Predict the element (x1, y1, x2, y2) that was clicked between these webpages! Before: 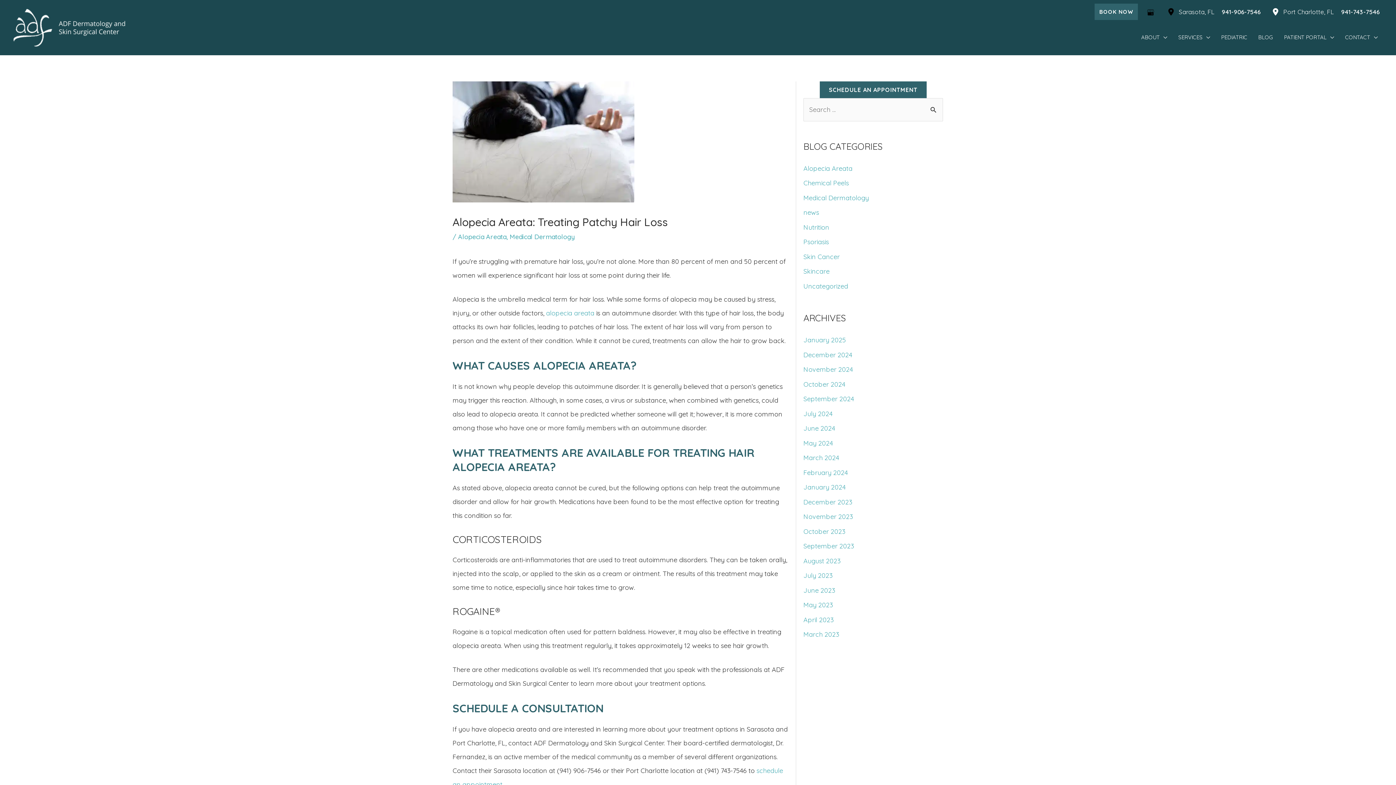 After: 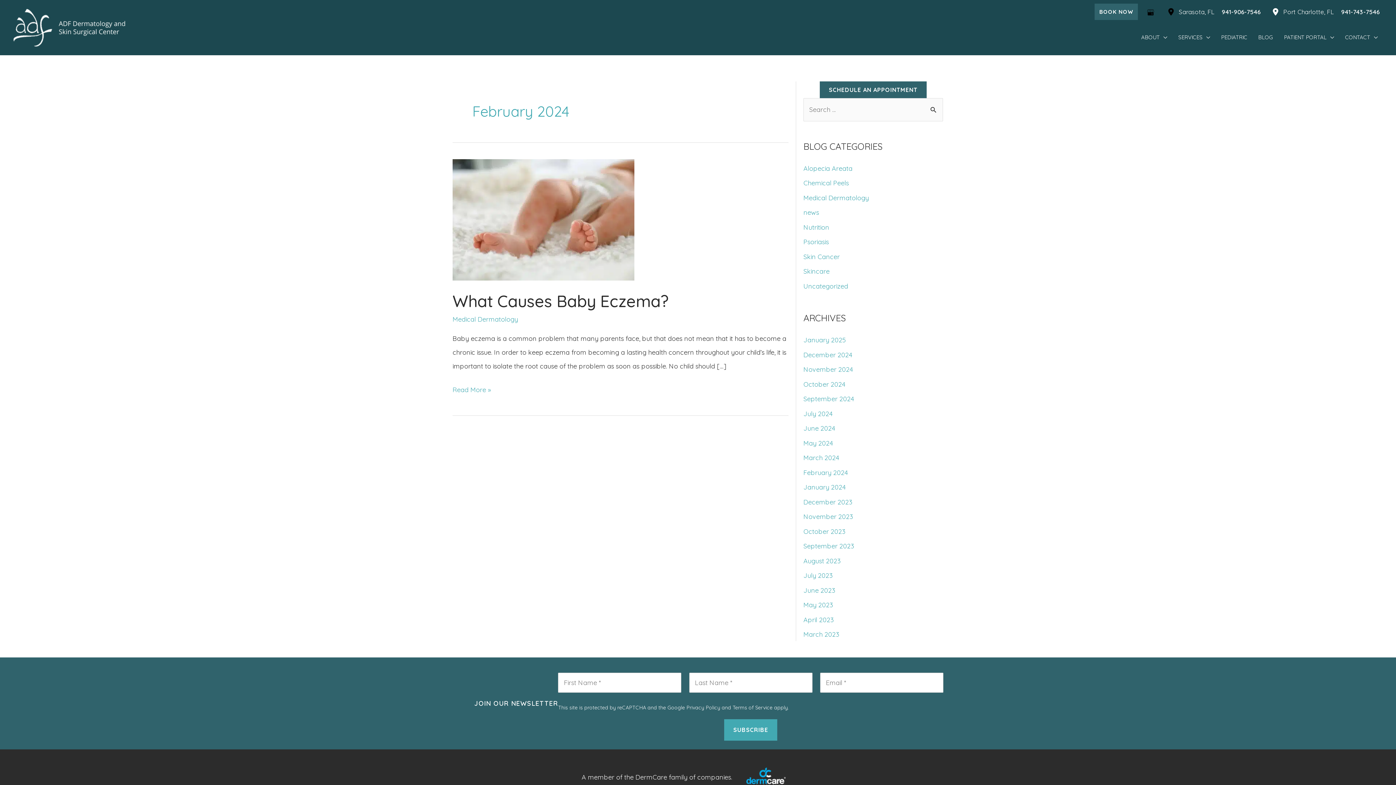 Action: label: February 2024 bbox: (803, 468, 848, 477)